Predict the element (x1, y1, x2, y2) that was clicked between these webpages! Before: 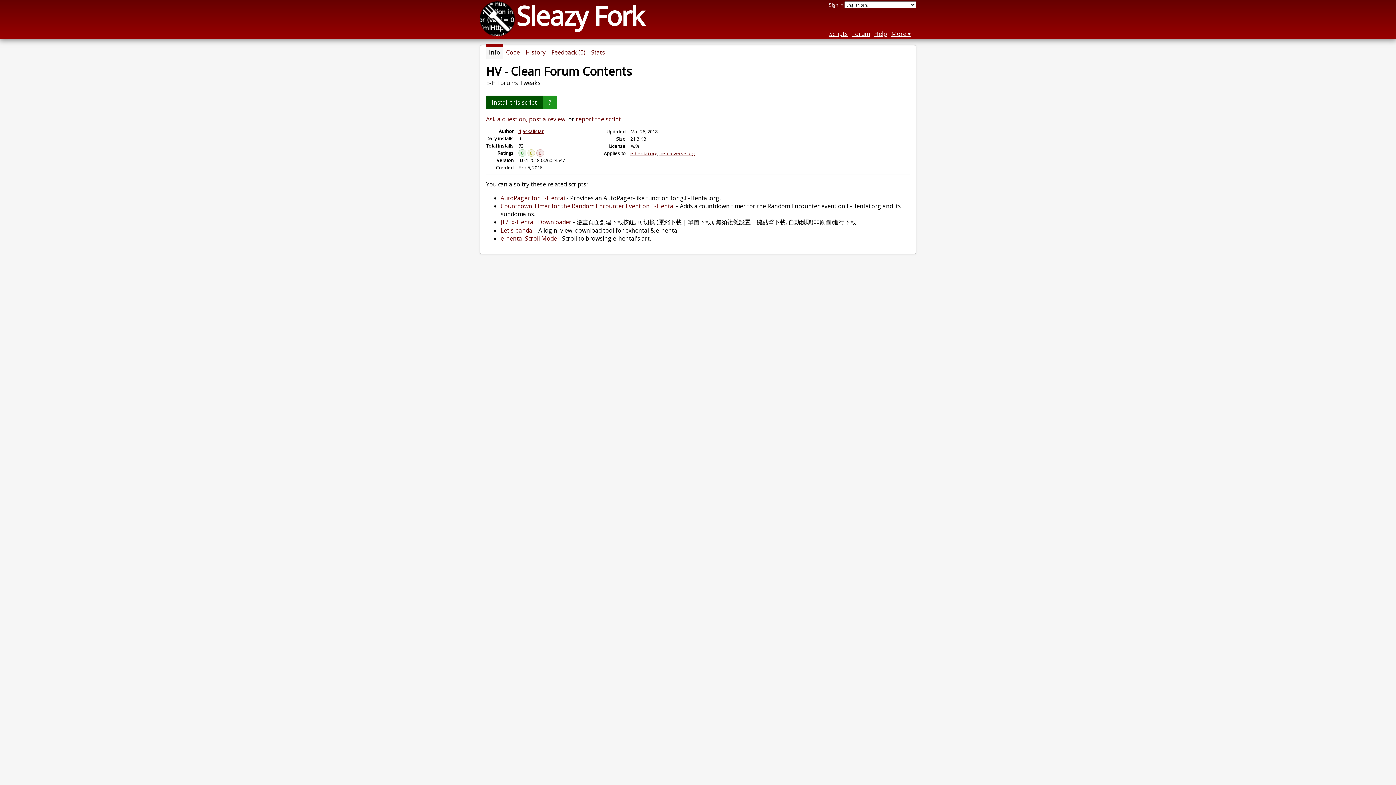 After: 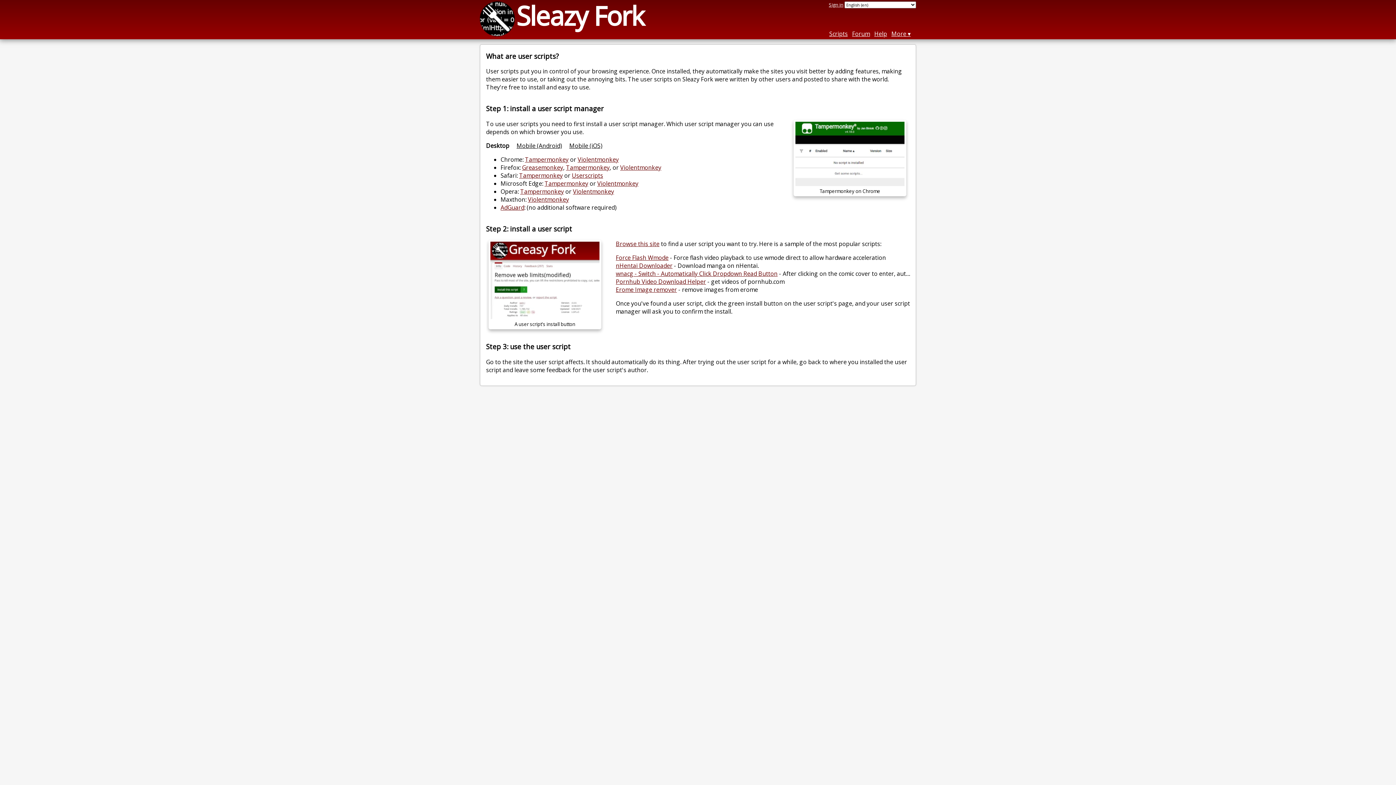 Action: label: ? bbox: (542, 95, 557, 109)